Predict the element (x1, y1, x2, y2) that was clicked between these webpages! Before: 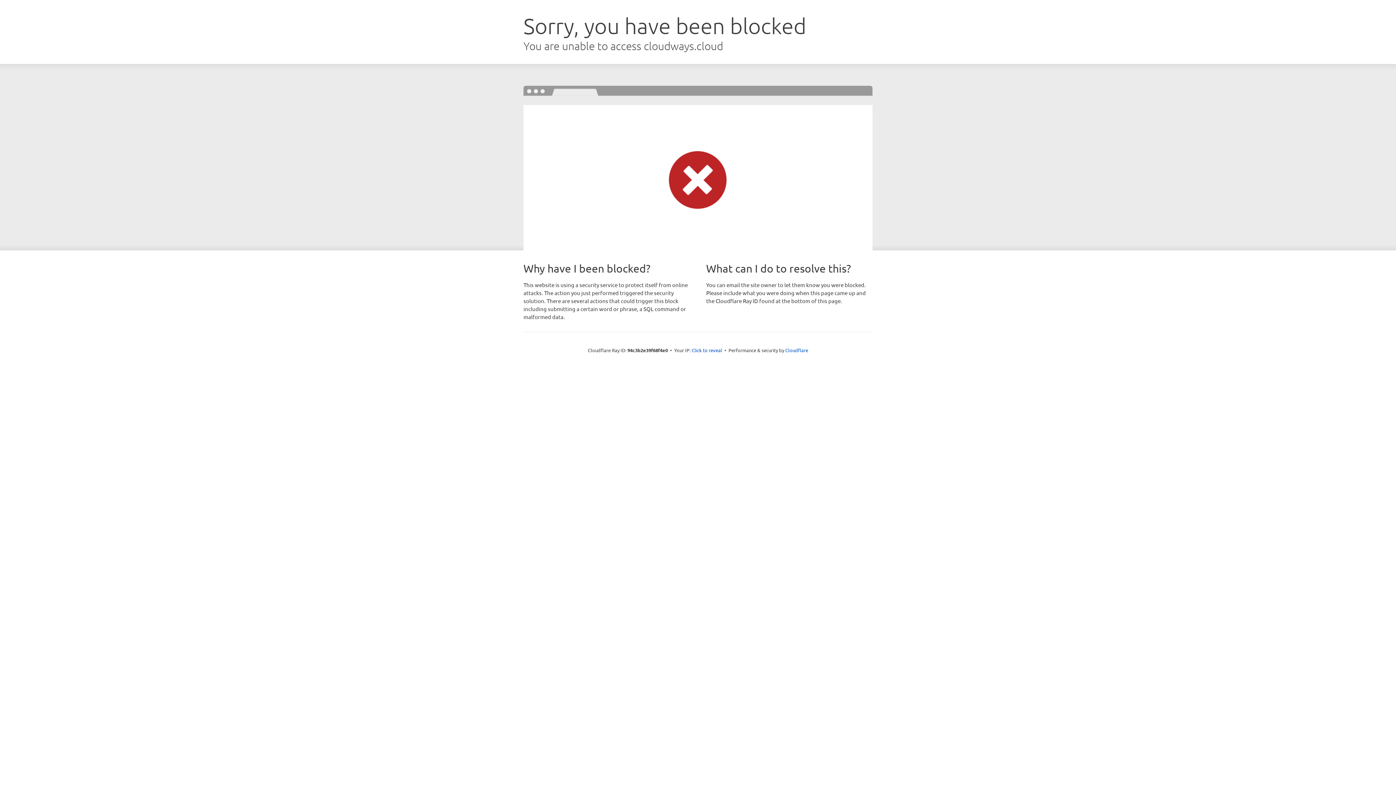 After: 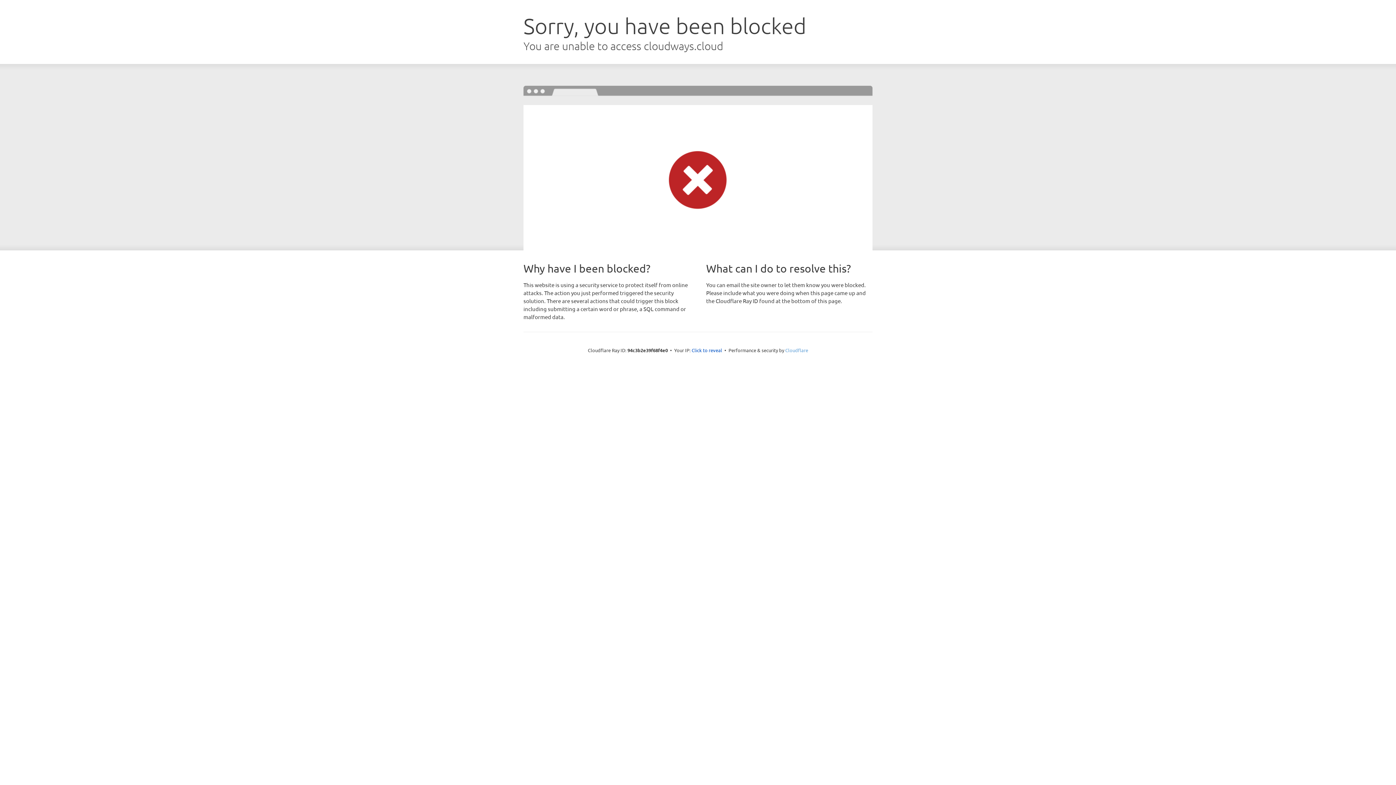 Action: bbox: (785, 347, 808, 353) label: Cloudflare